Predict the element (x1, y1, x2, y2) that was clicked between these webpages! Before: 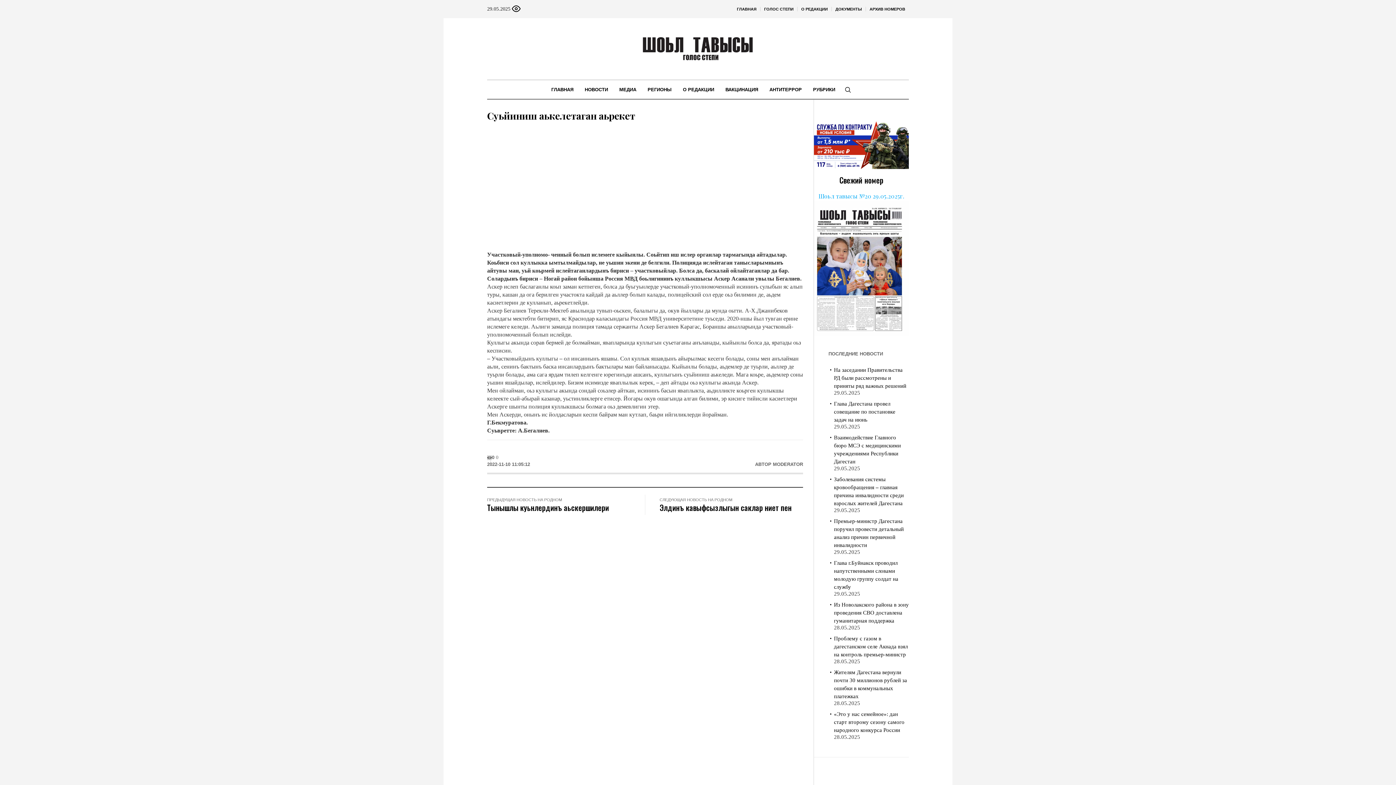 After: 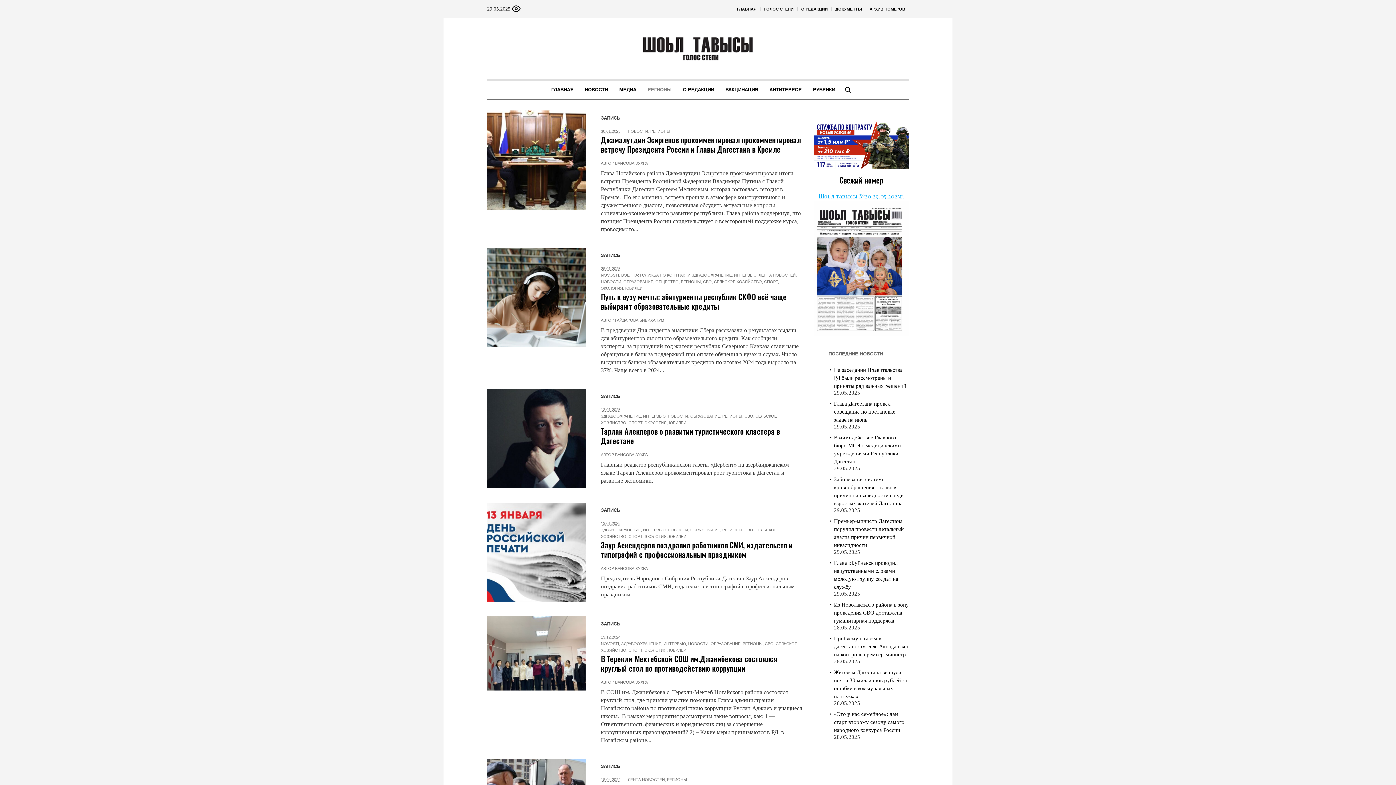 Action: bbox: (642, 80, 677, 98) label: РЕГИОНЫ